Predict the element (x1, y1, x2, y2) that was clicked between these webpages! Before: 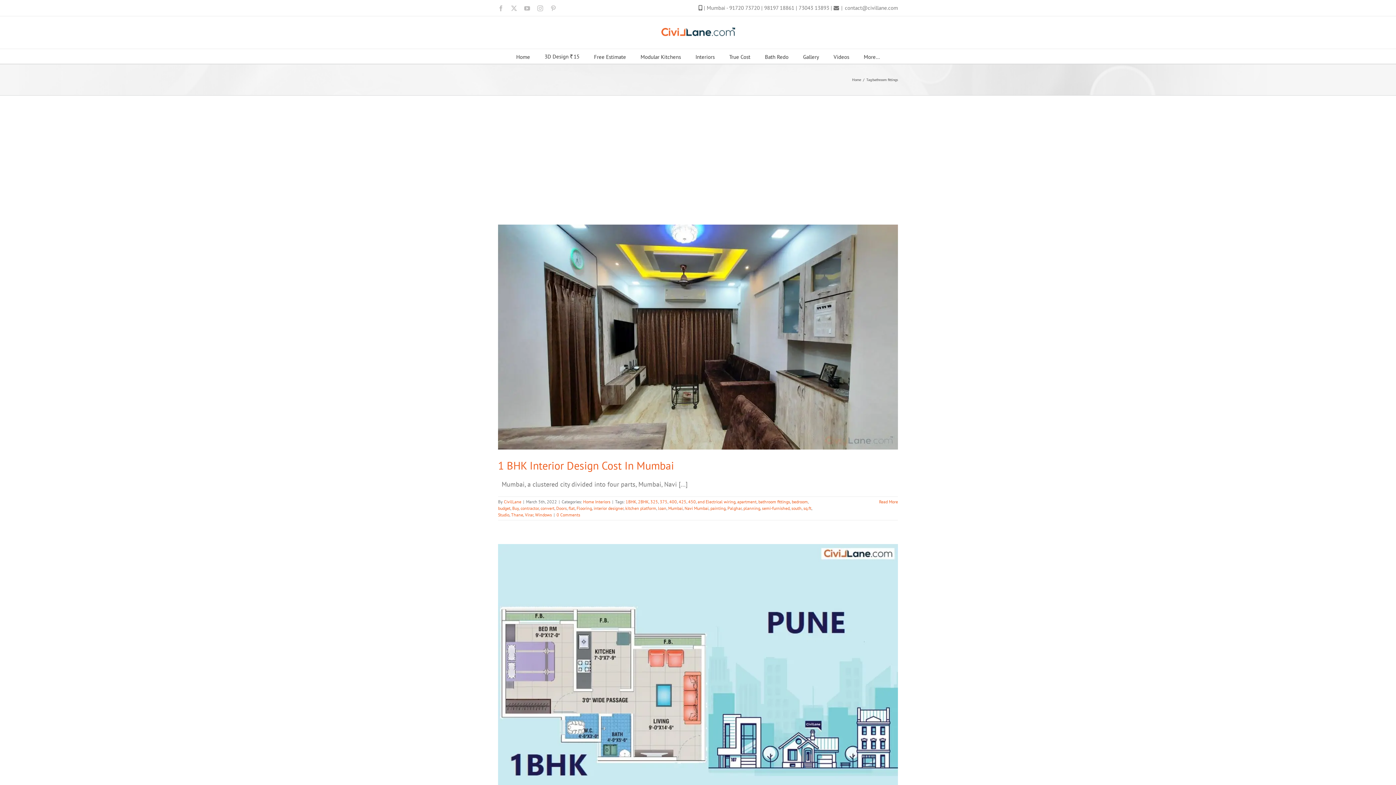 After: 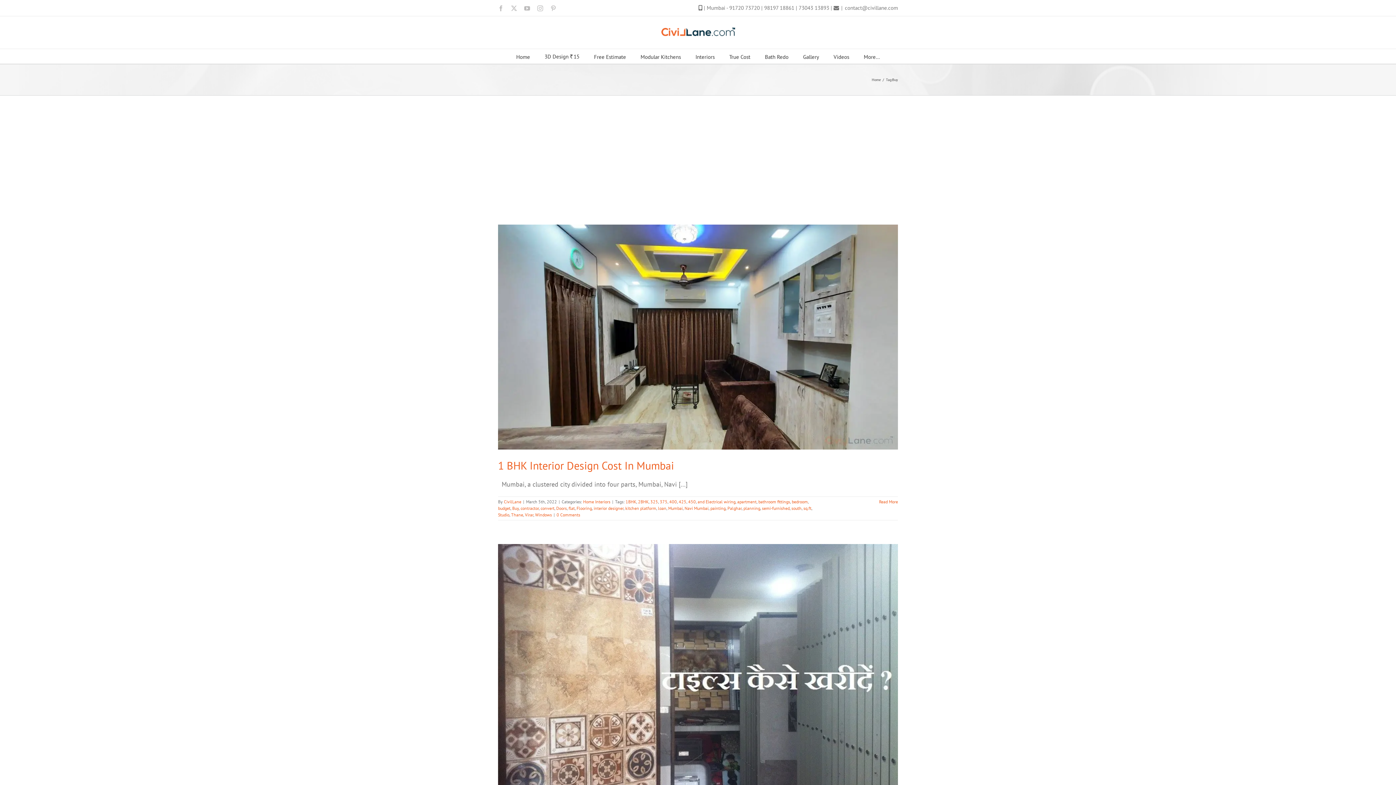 Action: label: Buy bbox: (512, 505, 518, 511)